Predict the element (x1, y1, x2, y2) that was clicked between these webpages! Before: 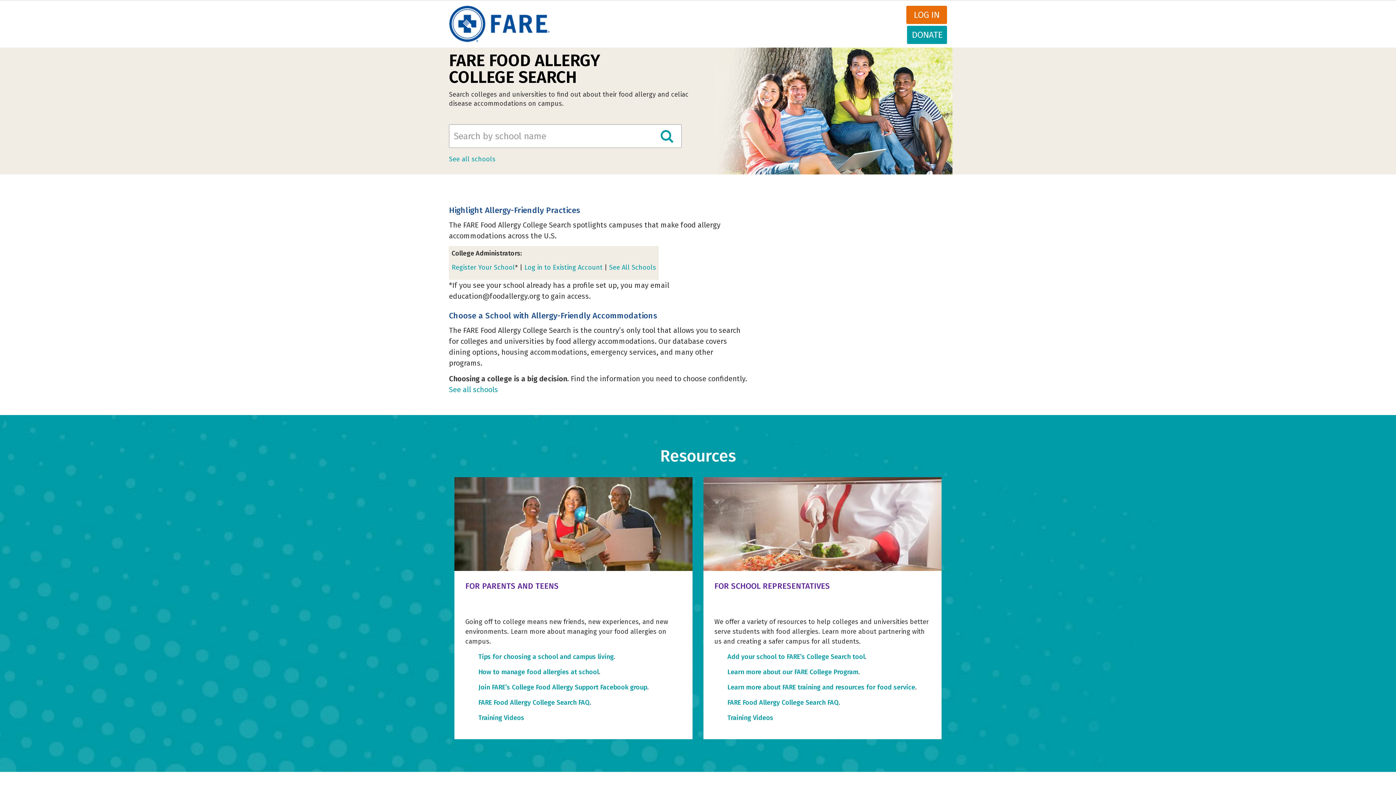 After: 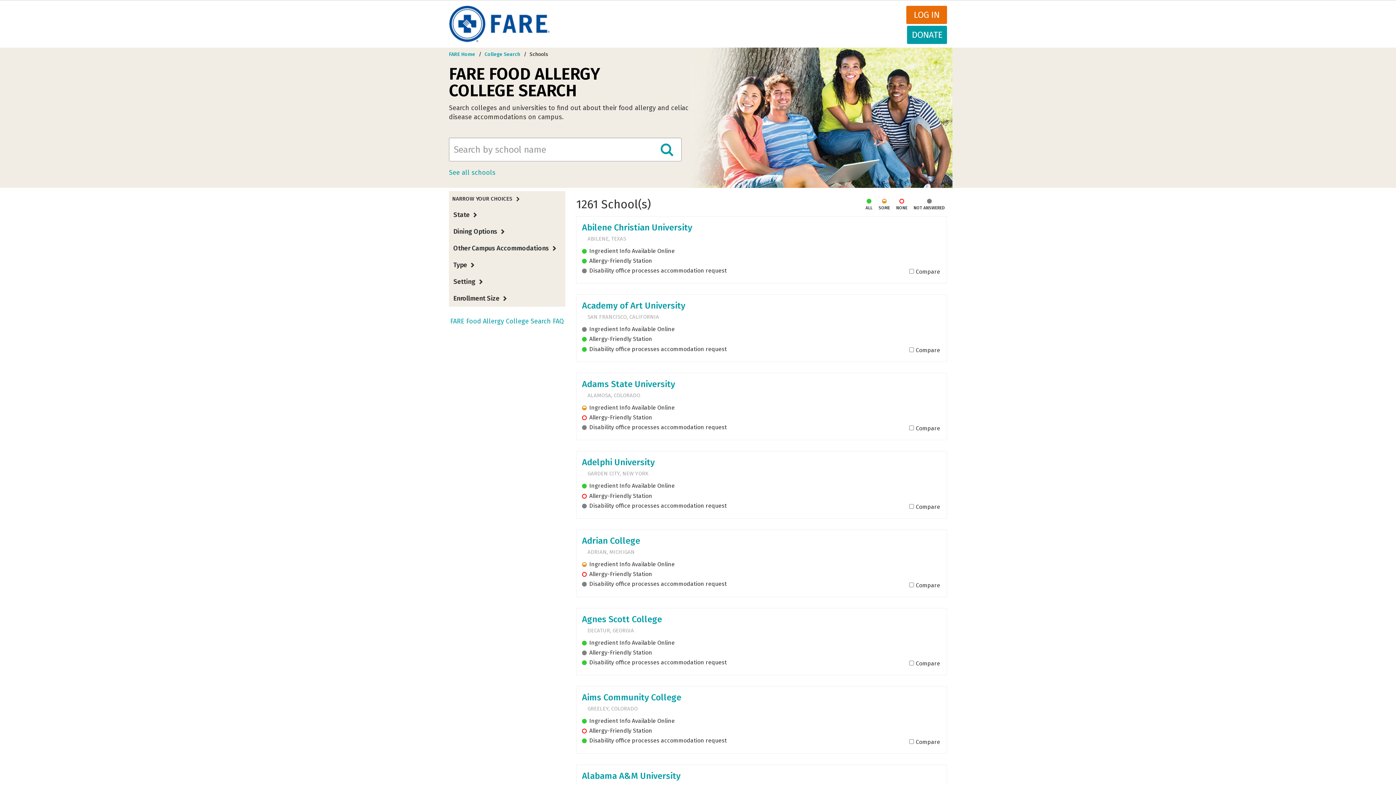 Action: label: See all schools bbox: (449, 385, 498, 394)